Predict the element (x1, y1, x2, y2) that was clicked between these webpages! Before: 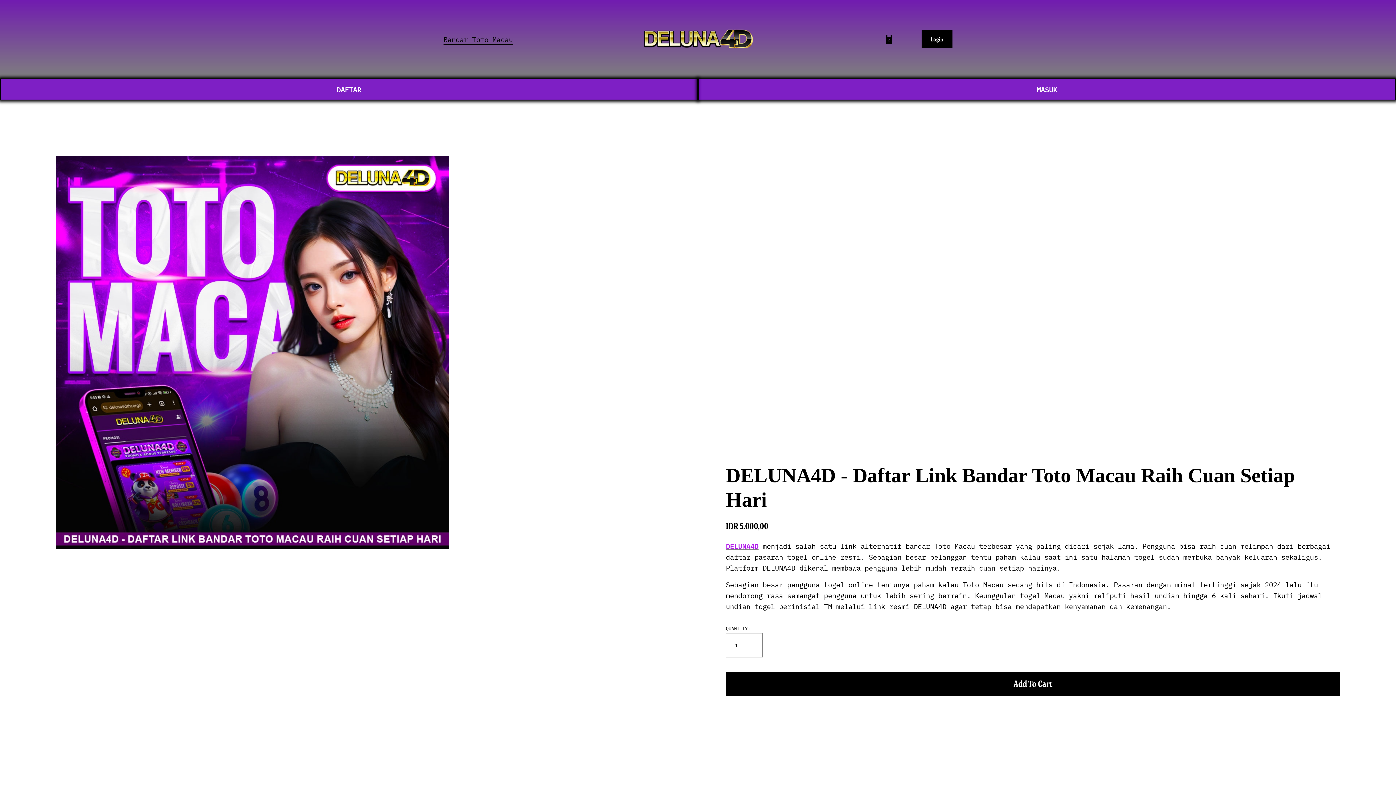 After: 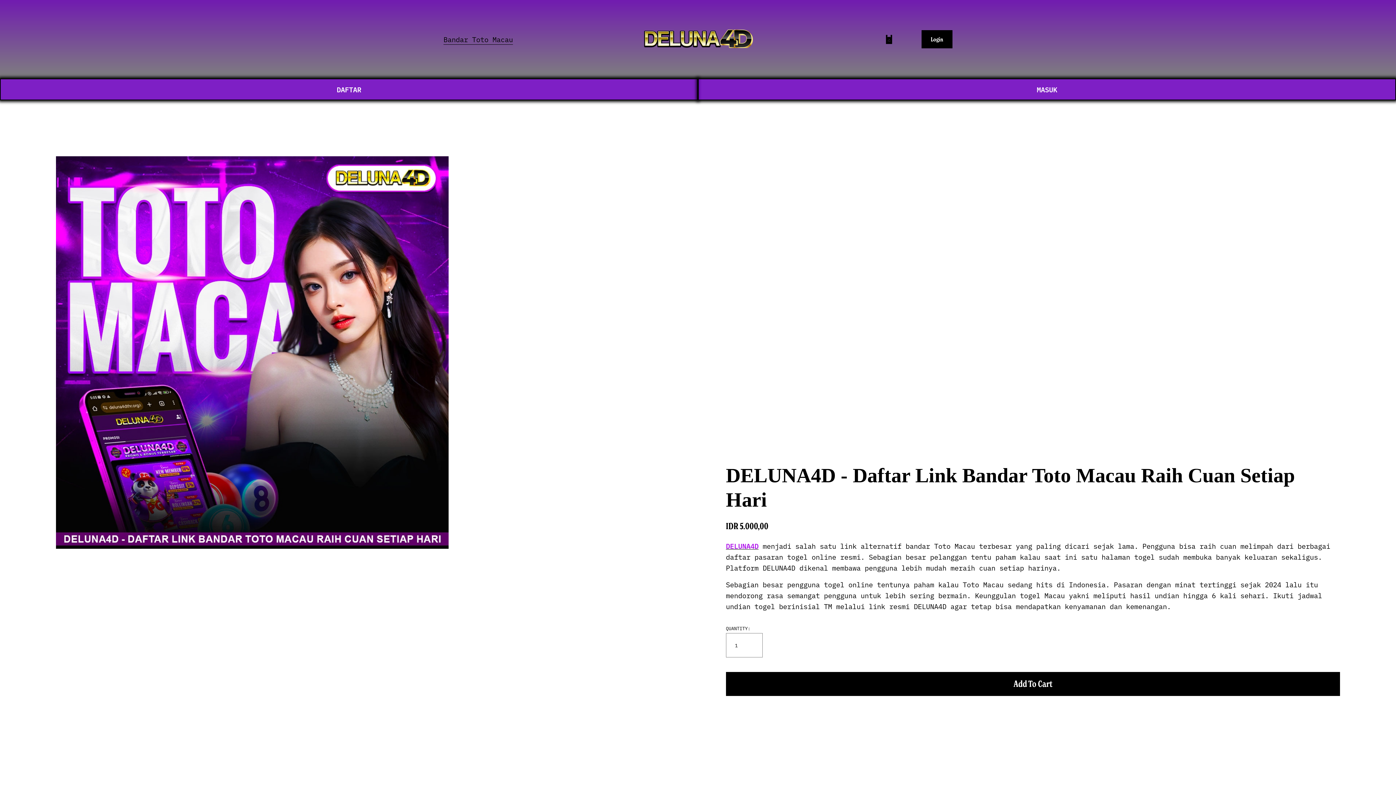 Action: bbox: (884, 34, 893, 43)